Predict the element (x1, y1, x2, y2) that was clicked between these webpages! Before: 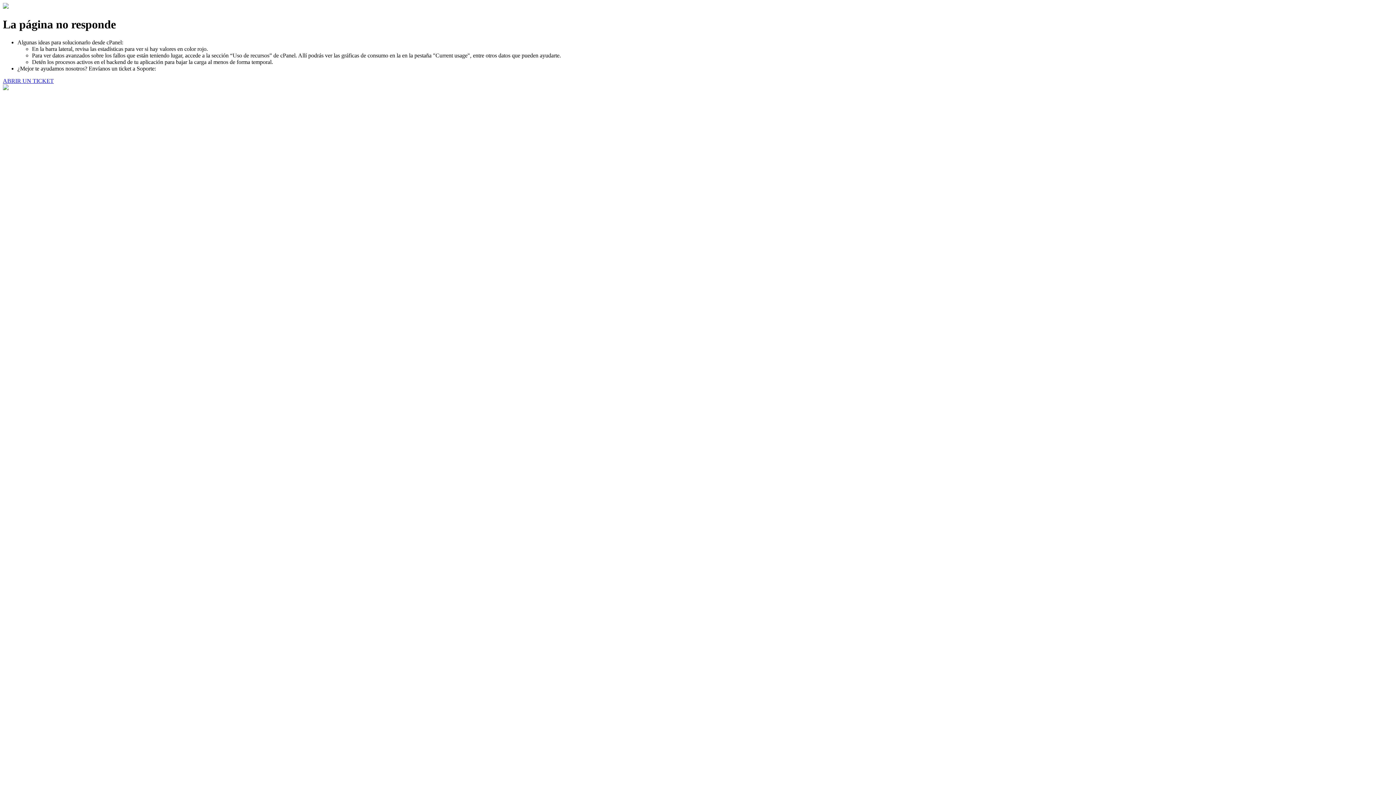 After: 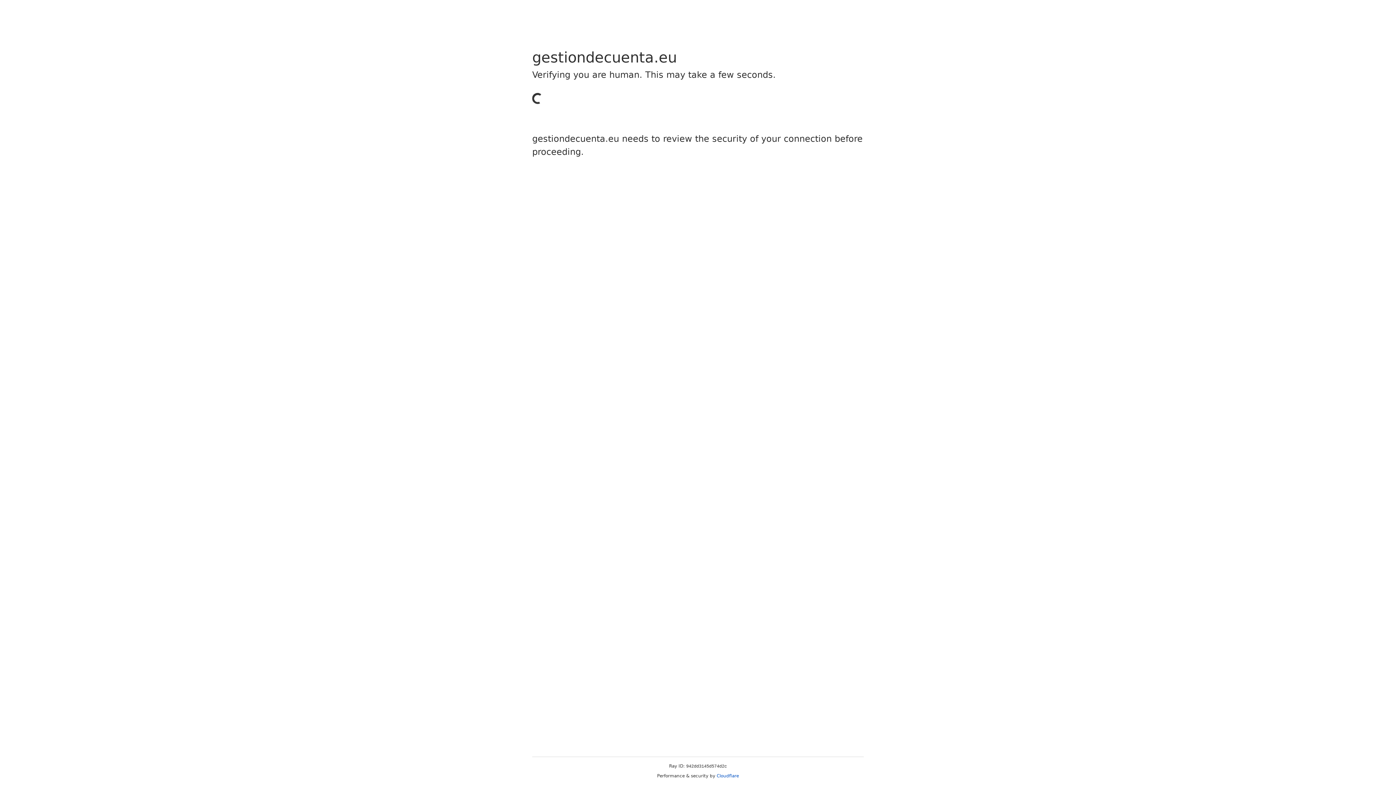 Action: bbox: (2, 77, 53, 83) label: ABRIR UN TICKET